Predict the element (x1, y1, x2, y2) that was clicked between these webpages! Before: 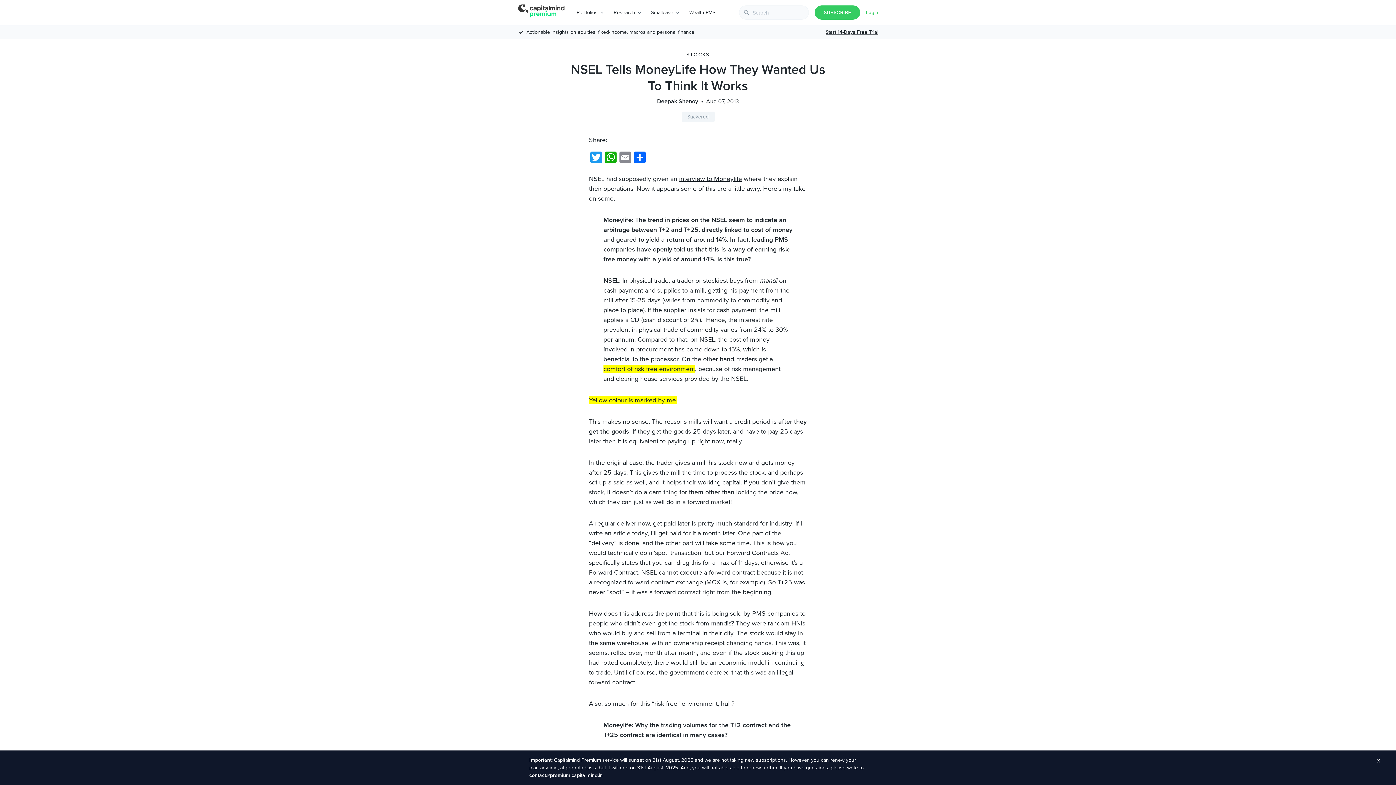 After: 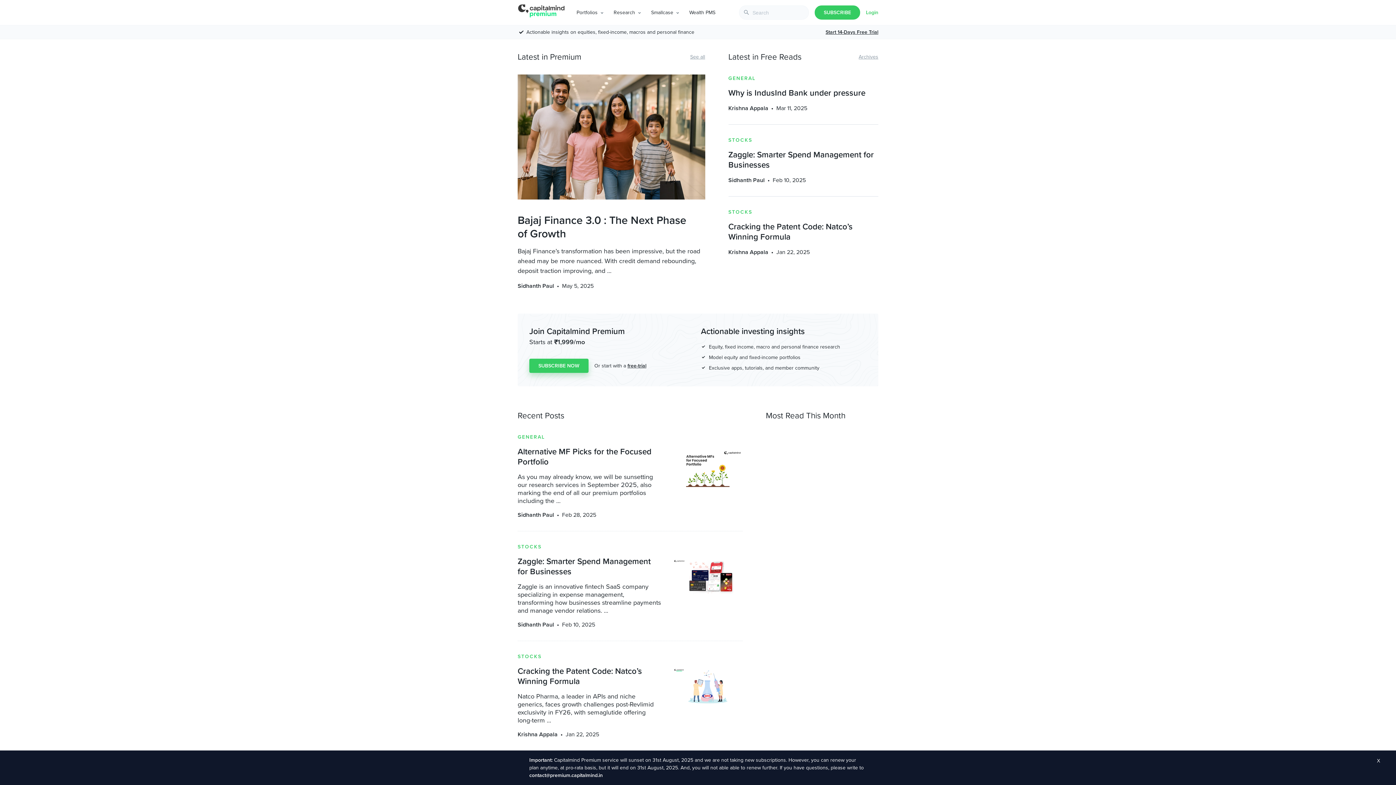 Action: bbox: (517, 12, 565, 20)